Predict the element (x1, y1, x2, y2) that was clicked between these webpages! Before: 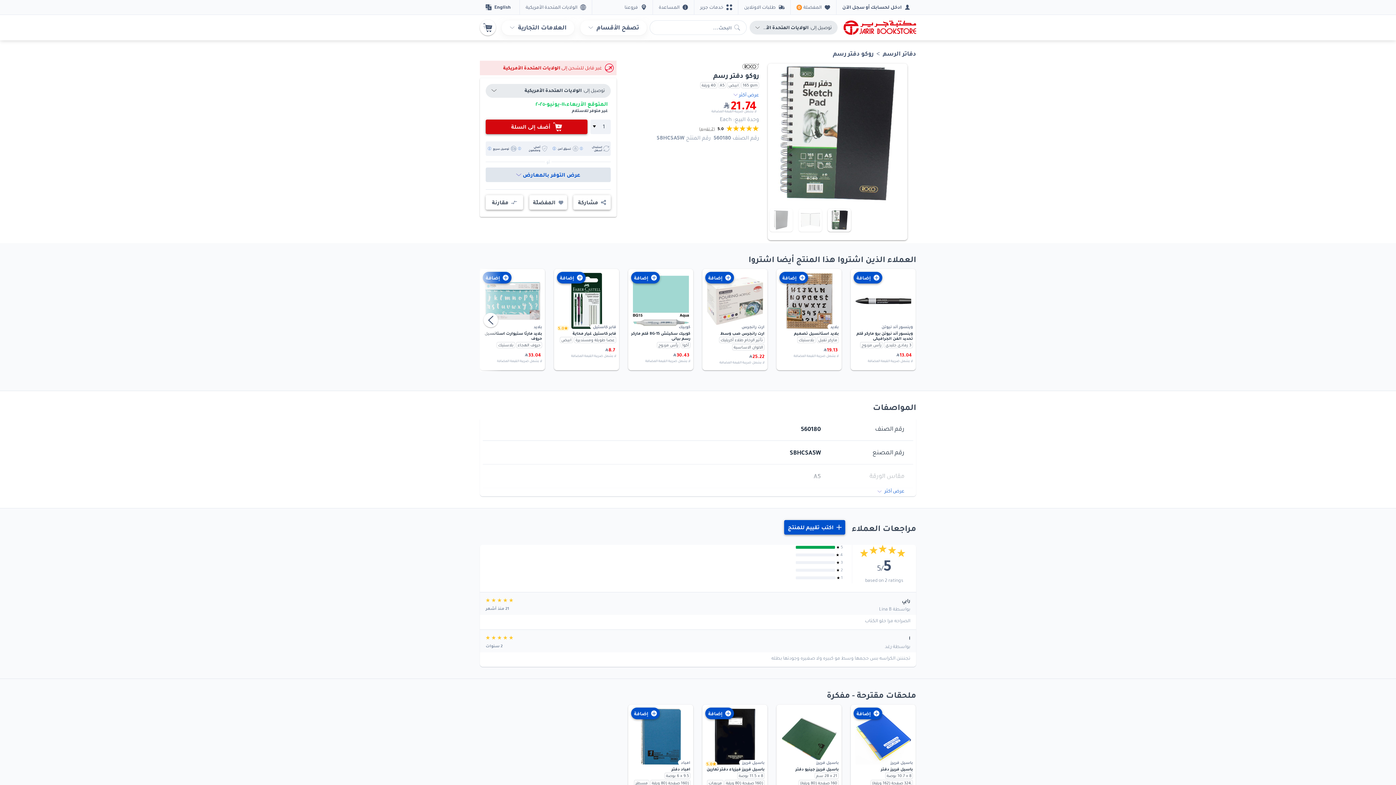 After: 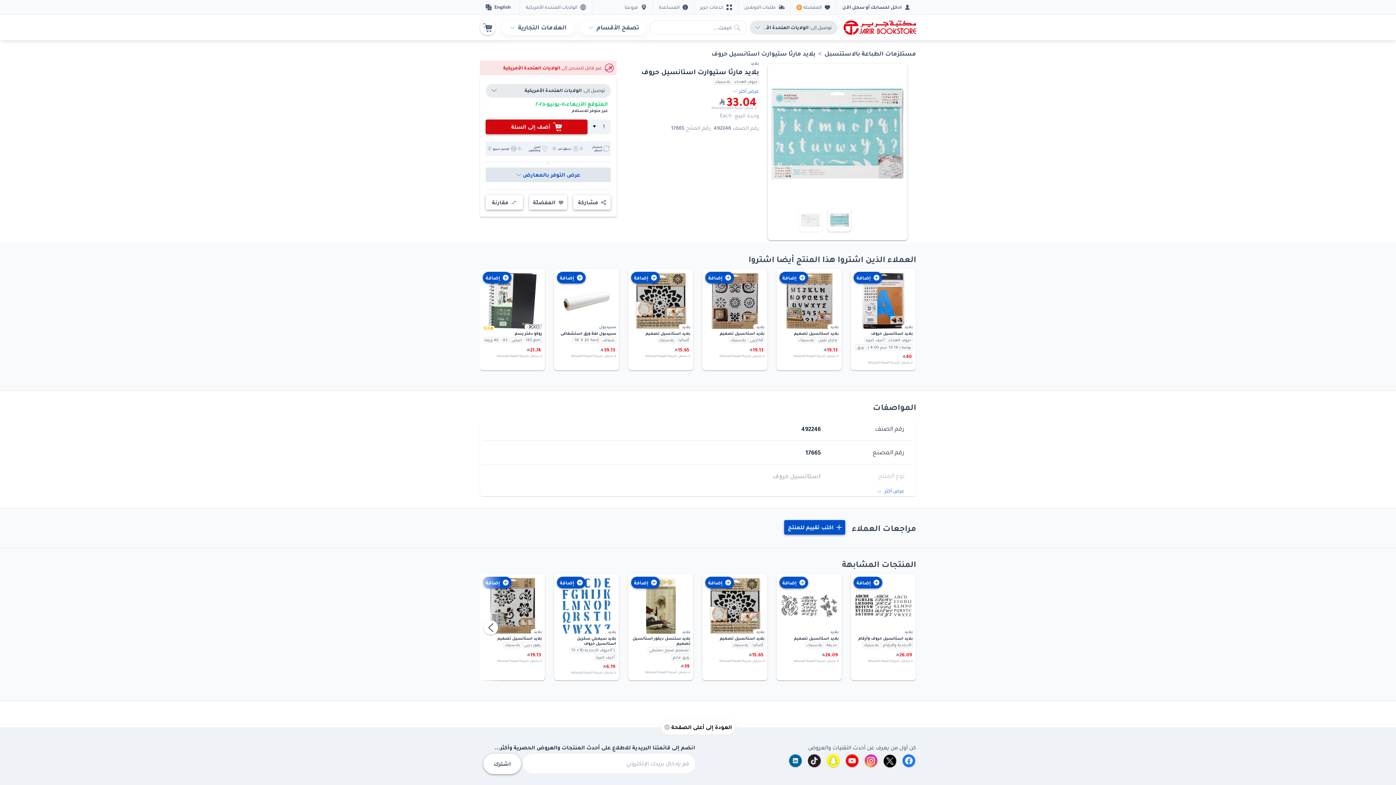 Action: bbox: (482, 272, 542, 367) label: بلايد

بلايد مارثا ستيوارت استانسيل حروف

حروف الهجاءبلاستيك

 
33.04
ر.س.
 
لا يشمل ضريبة القيمة المضافة